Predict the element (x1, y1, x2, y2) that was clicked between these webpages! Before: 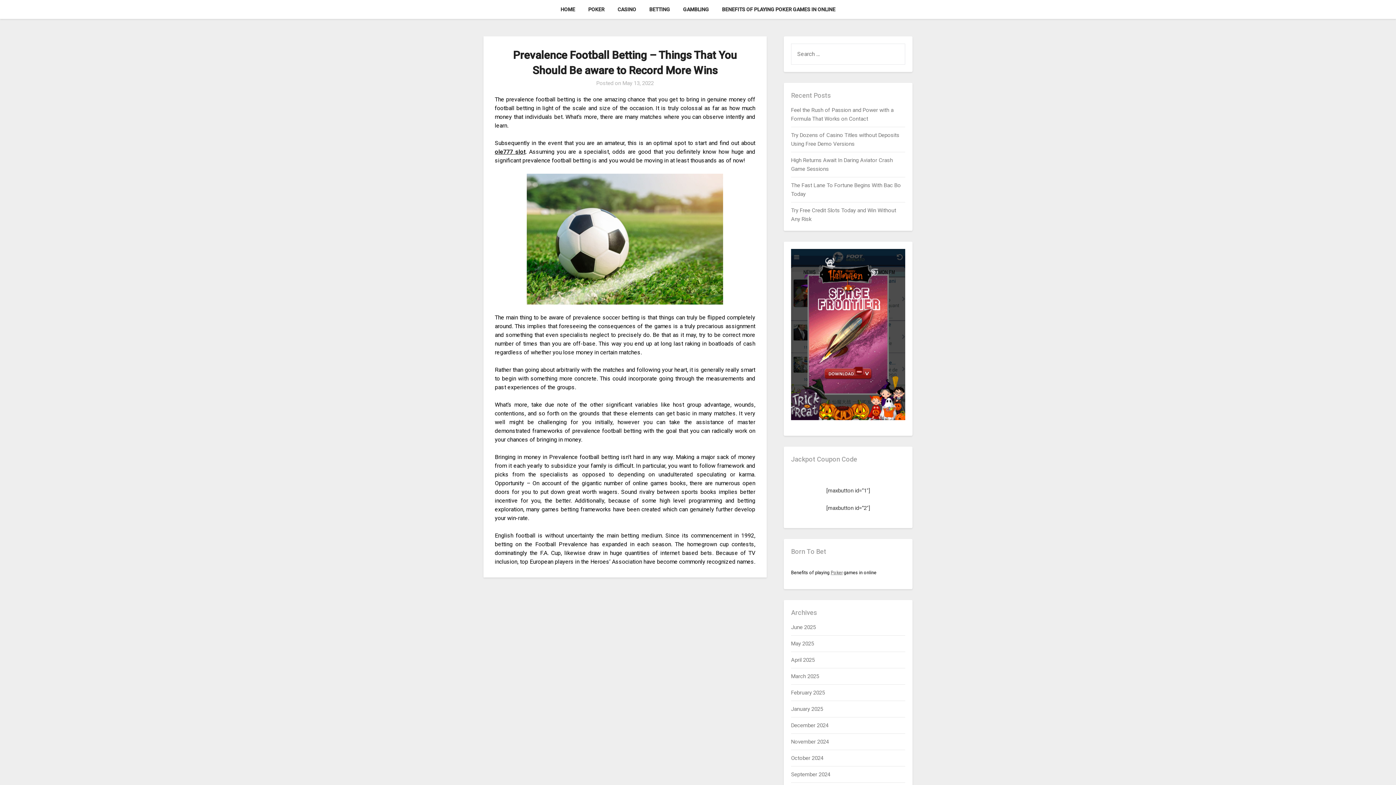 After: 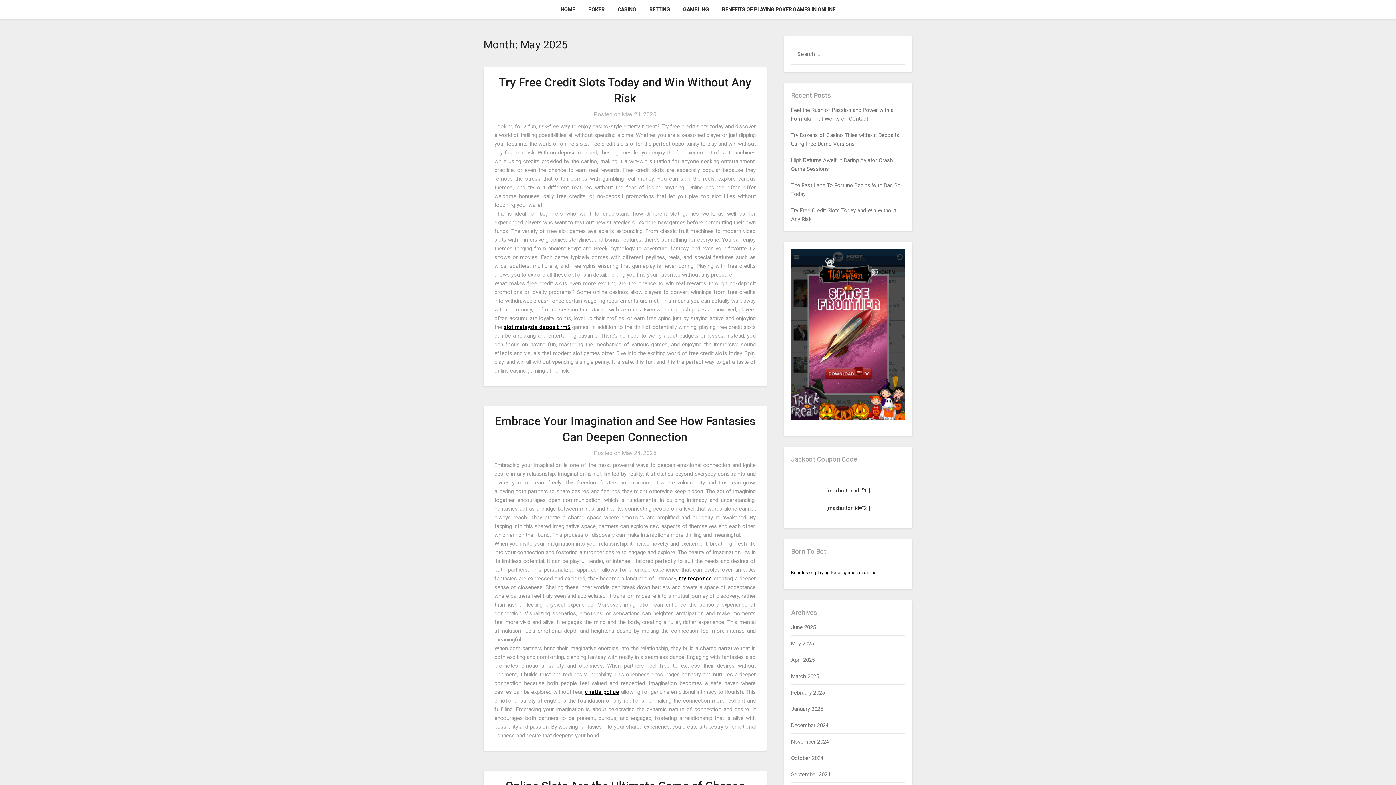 Action: label: May 2025 bbox: (791, 640, 814, 647)